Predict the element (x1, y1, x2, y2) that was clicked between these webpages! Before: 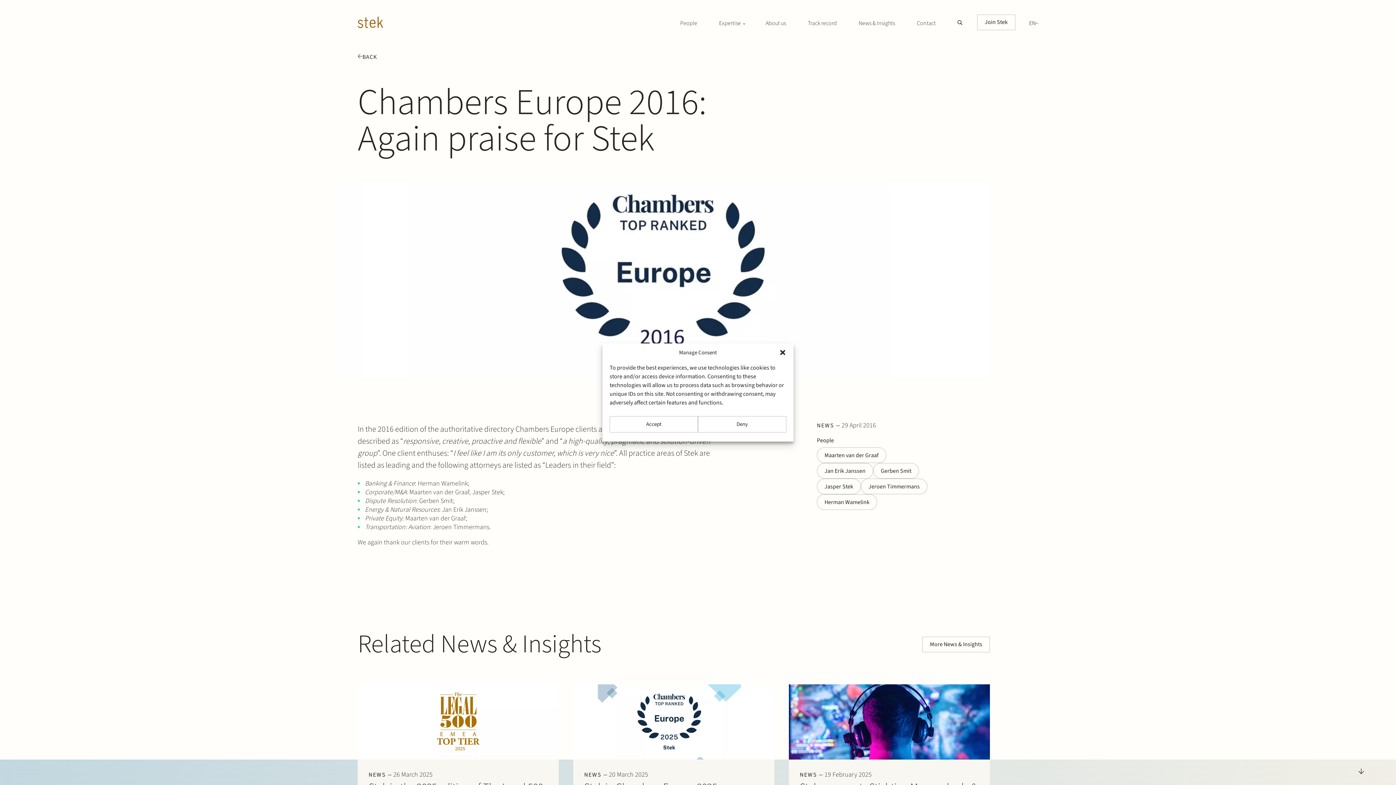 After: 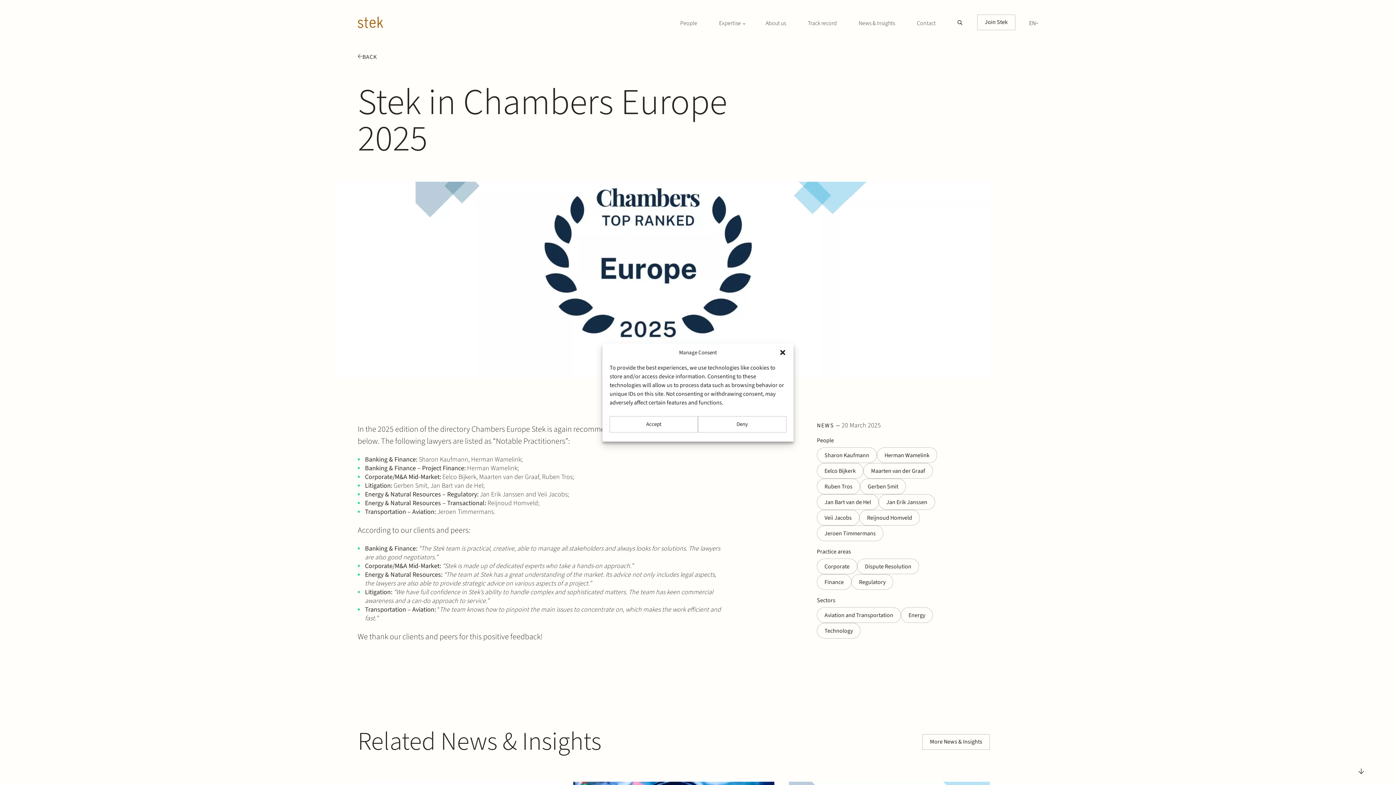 Action: bbox: (573, 684, 774, 879) label: NEWS 20 March 2025
Stek in Chambers Europe 2025

In the 2025 edition of the directory Chambers Europe Stek is again recommended for its practice areas as listed below. The following lawyers are listed as “Notable Practitioners”: Banking & Finance: Sharon Kaufmann, Herman Wamelink; Banking & Finance – Project Finance: Herman Wamelink; Corporate/M&A Mid-Market: Eelco Bijkerk, Maarten van…